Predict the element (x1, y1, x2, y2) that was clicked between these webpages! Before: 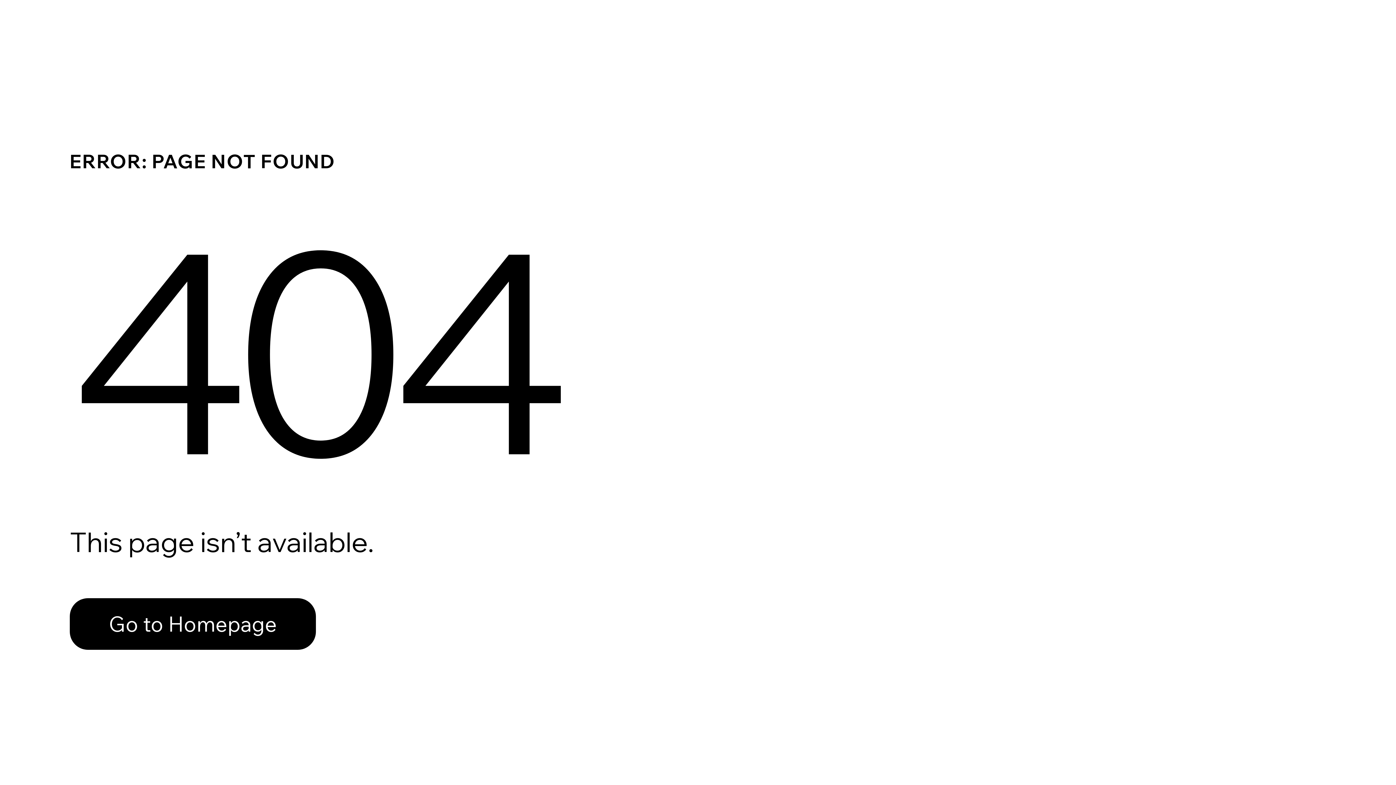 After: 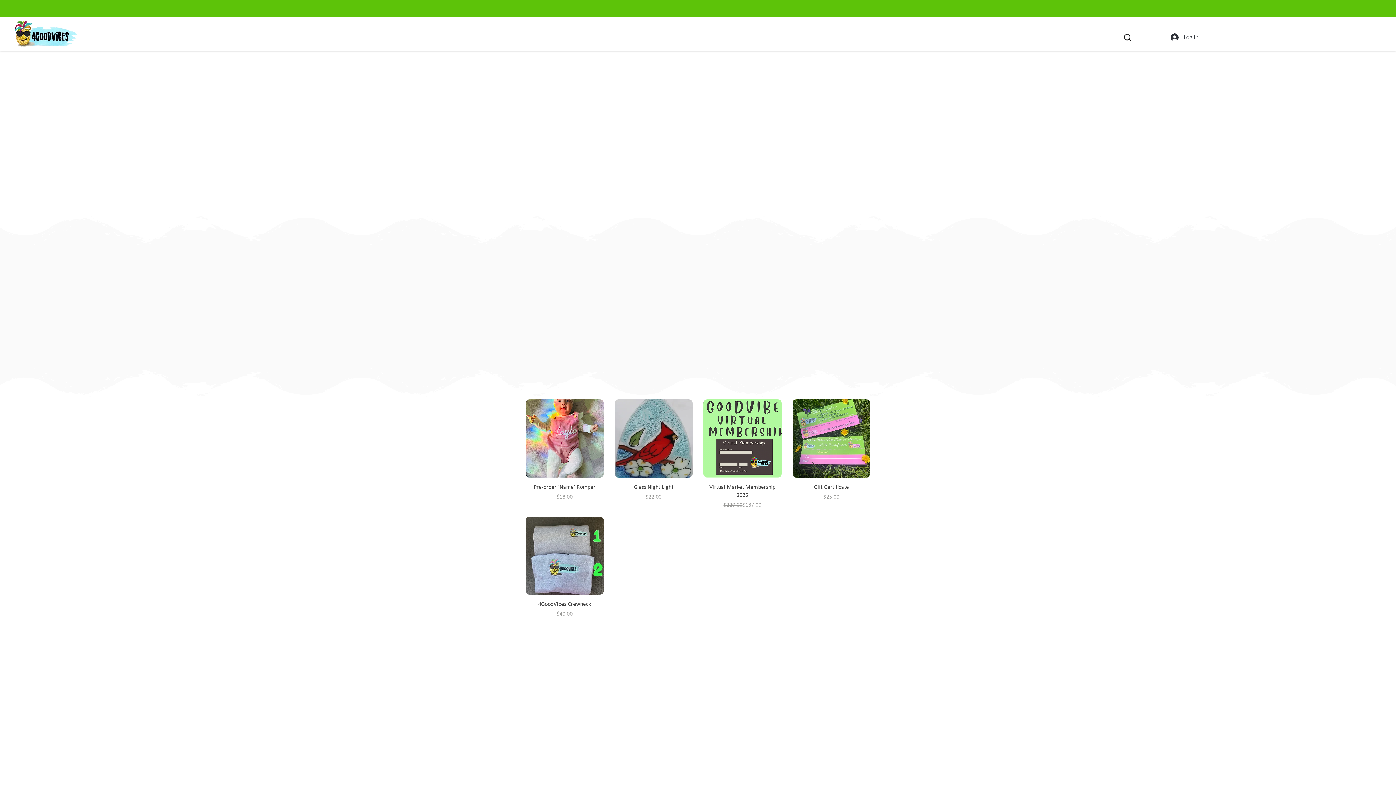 Action: bbox: (69, 598, 316, 650) label: Go to Homepage